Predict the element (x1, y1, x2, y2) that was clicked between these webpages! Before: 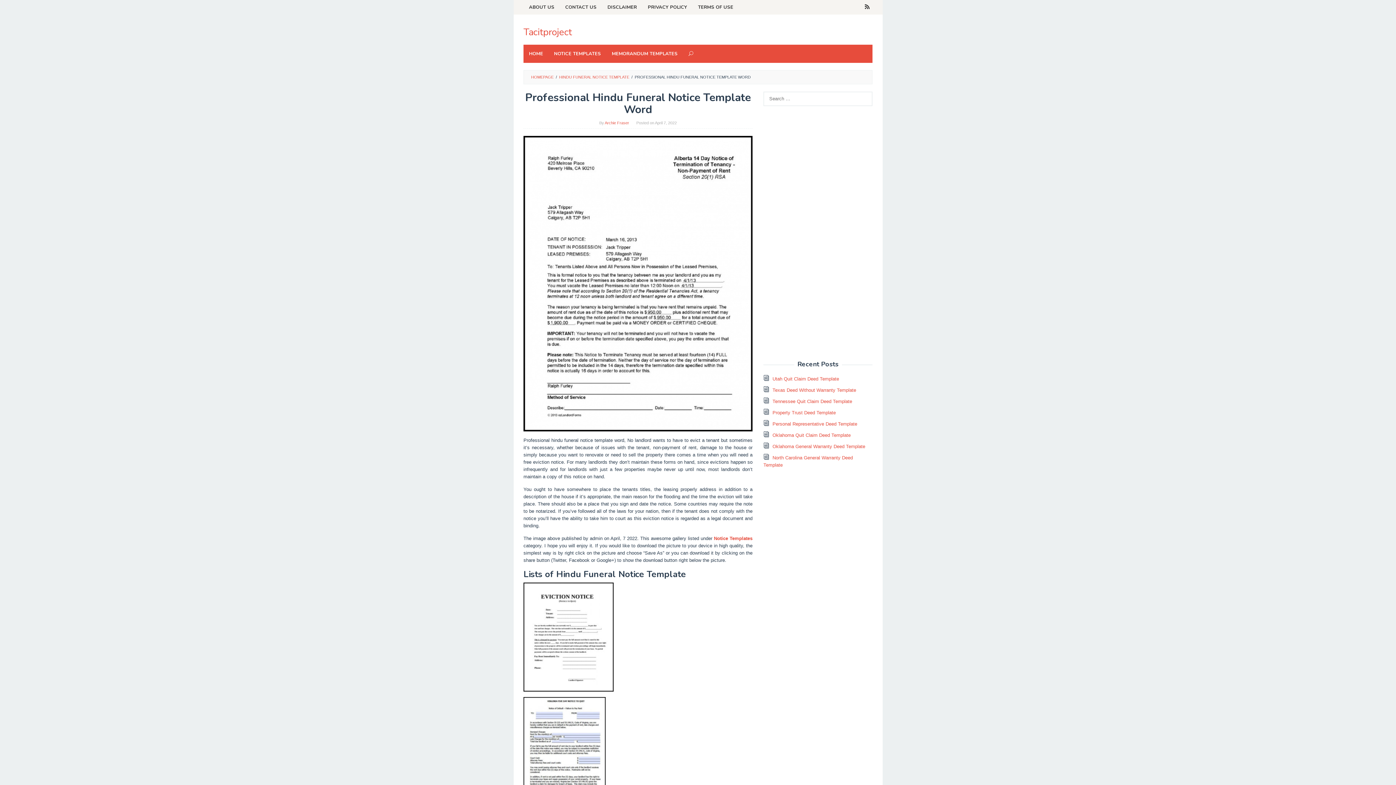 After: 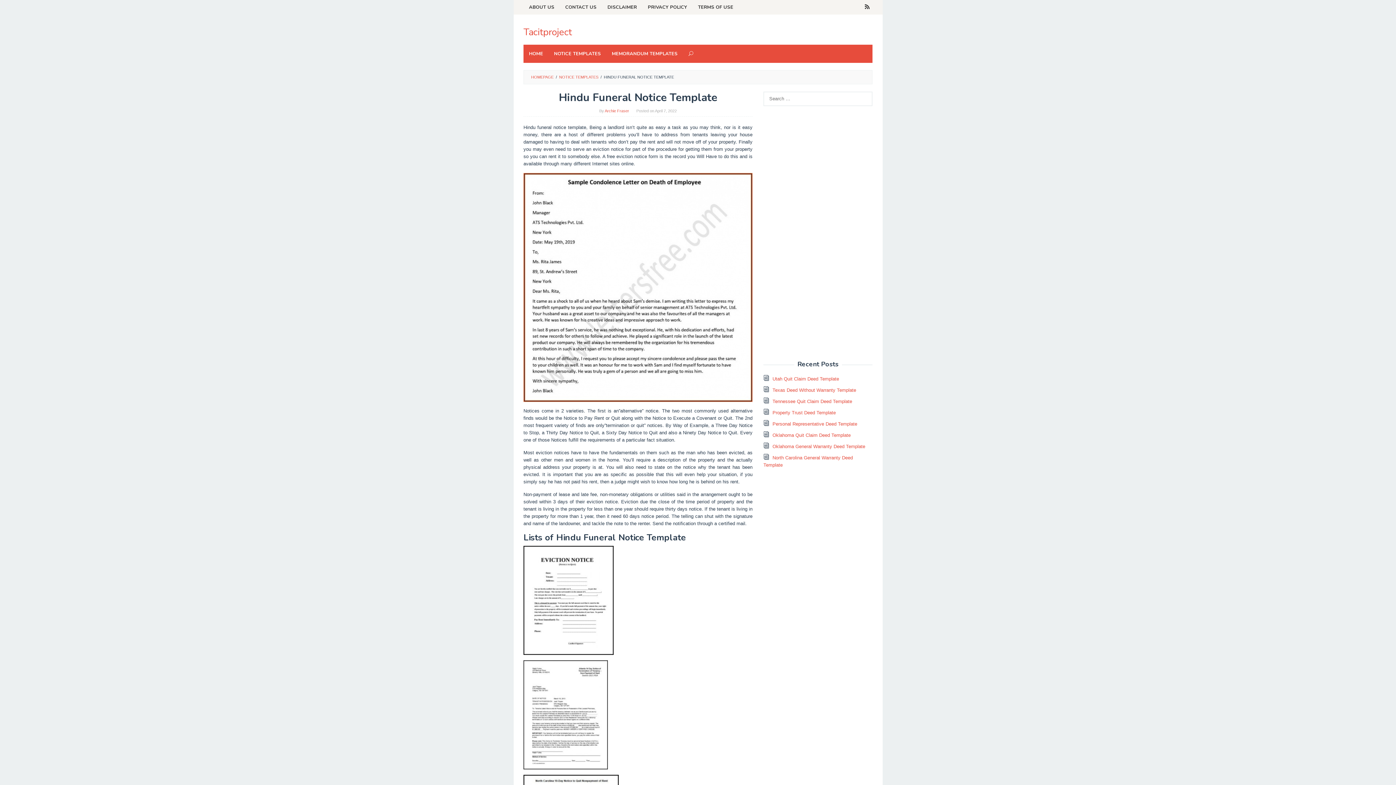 Action: bbox: (559, 74, 629, 79) label: HINDU FUNERAL NOTICE TEMPLATE